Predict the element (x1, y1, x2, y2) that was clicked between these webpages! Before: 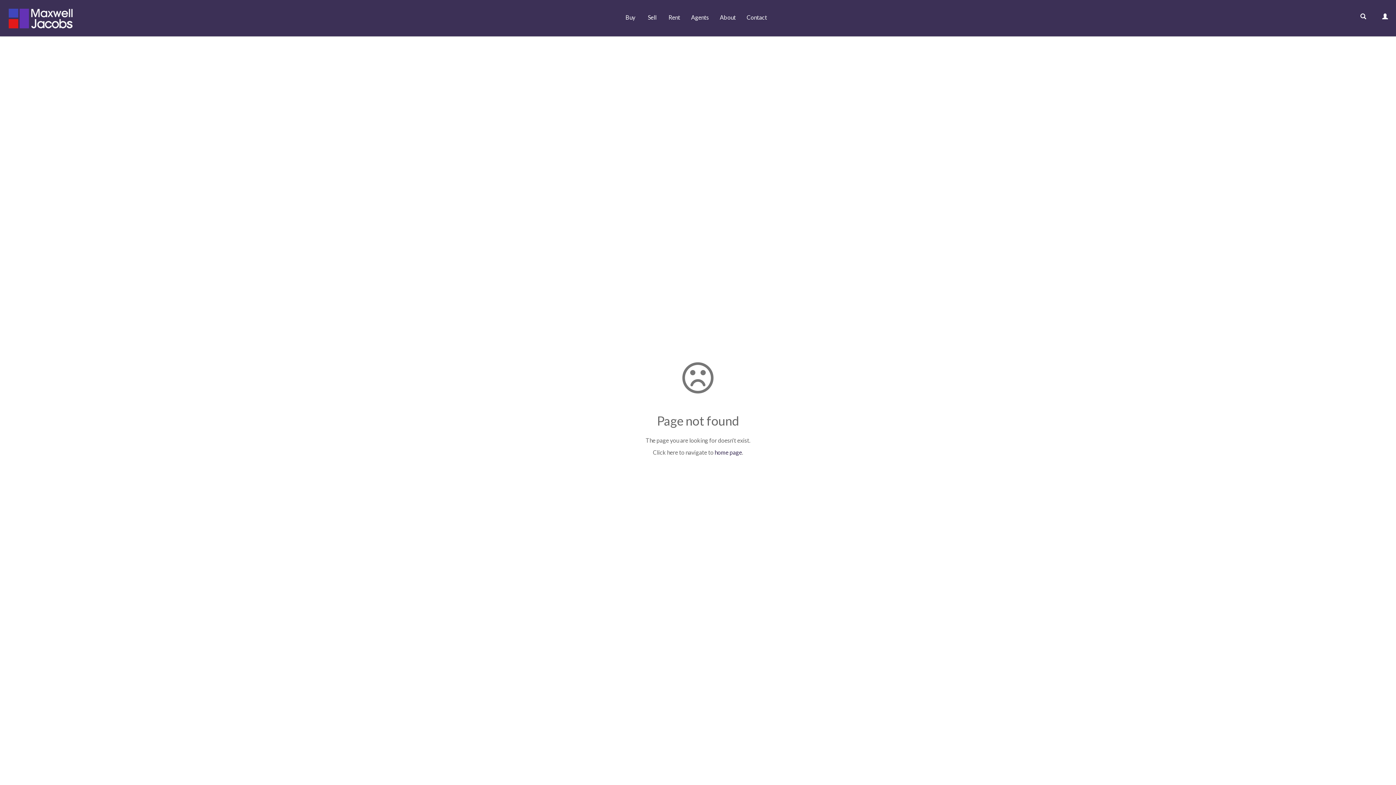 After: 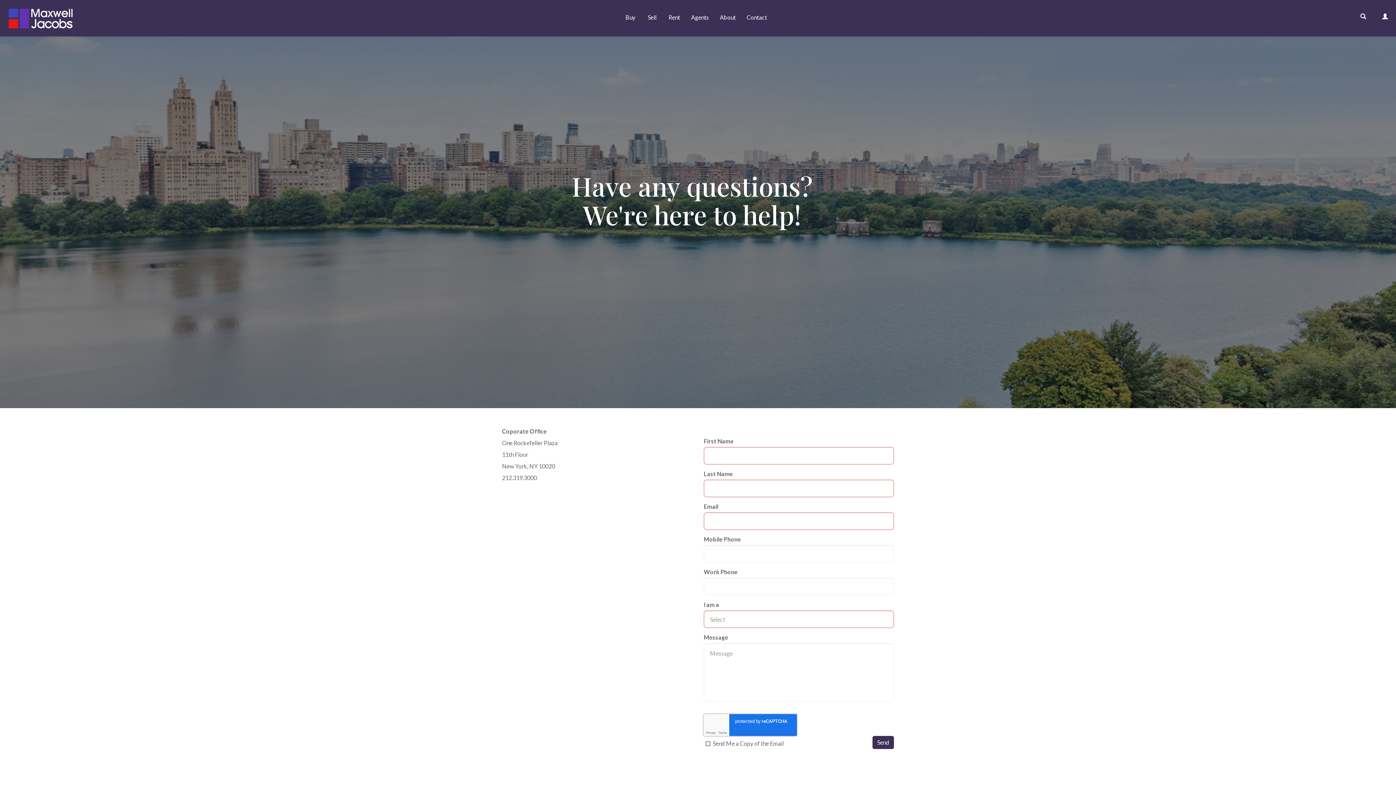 Action: bbox: (741, 10, 772, 24) label: Contact